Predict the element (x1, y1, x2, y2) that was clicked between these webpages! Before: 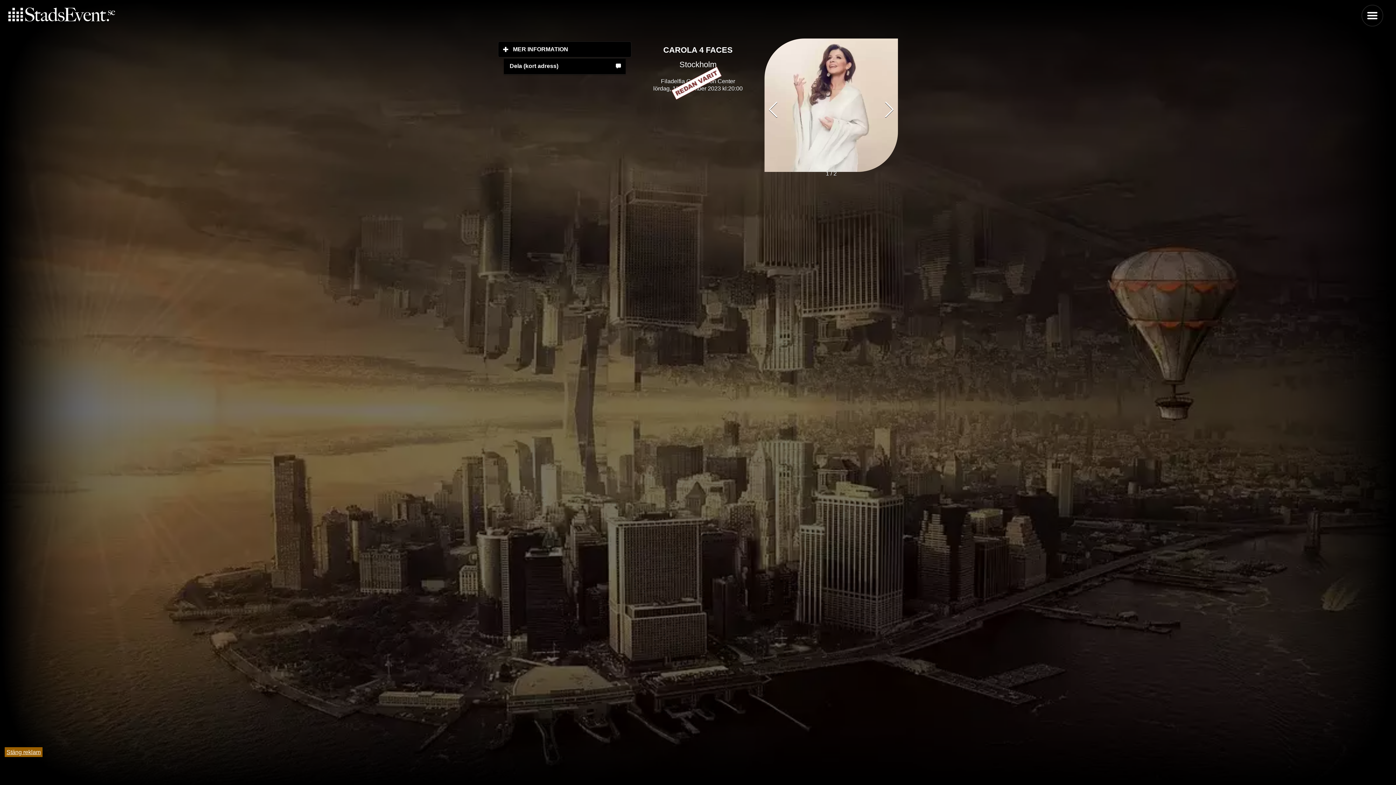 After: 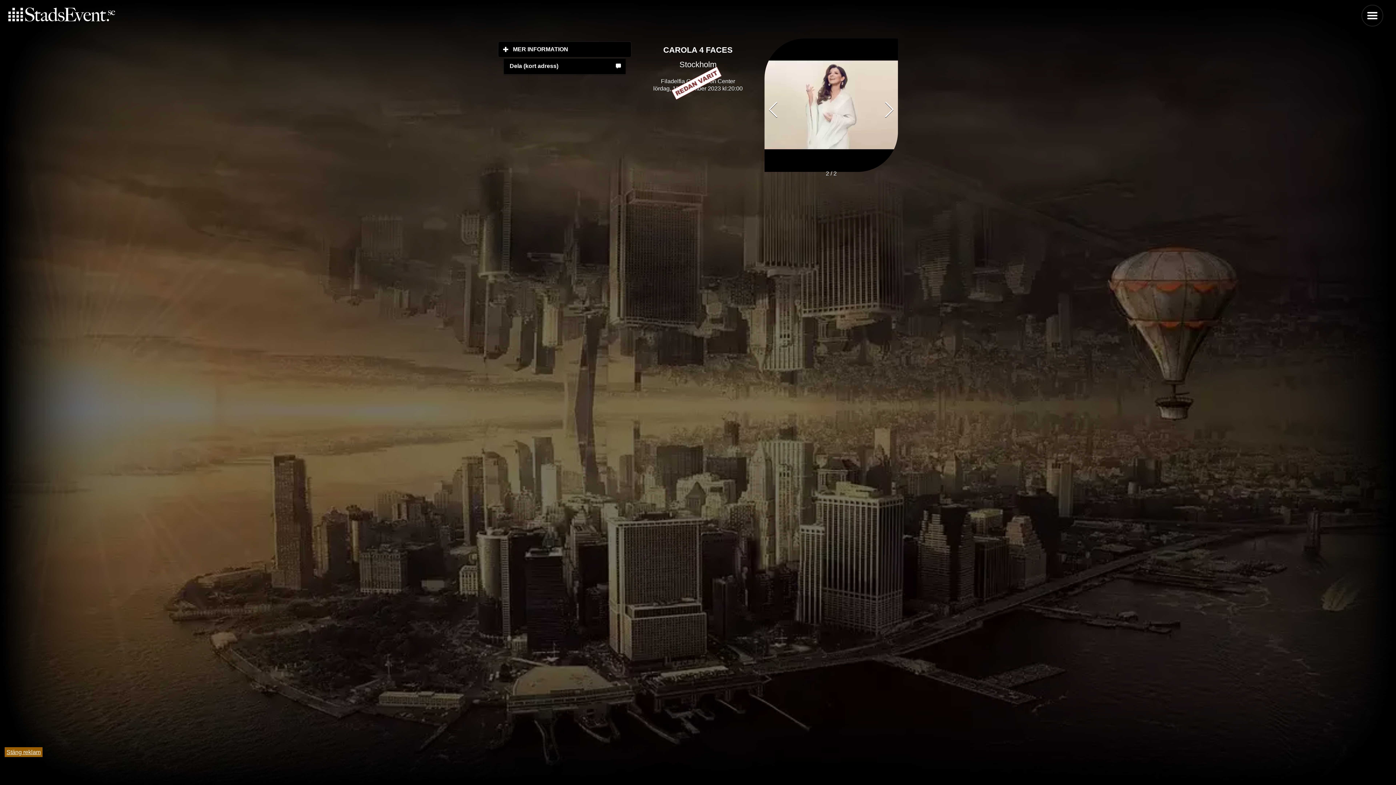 Action: label: Next slide bbox: (884, 101, 894, 117)